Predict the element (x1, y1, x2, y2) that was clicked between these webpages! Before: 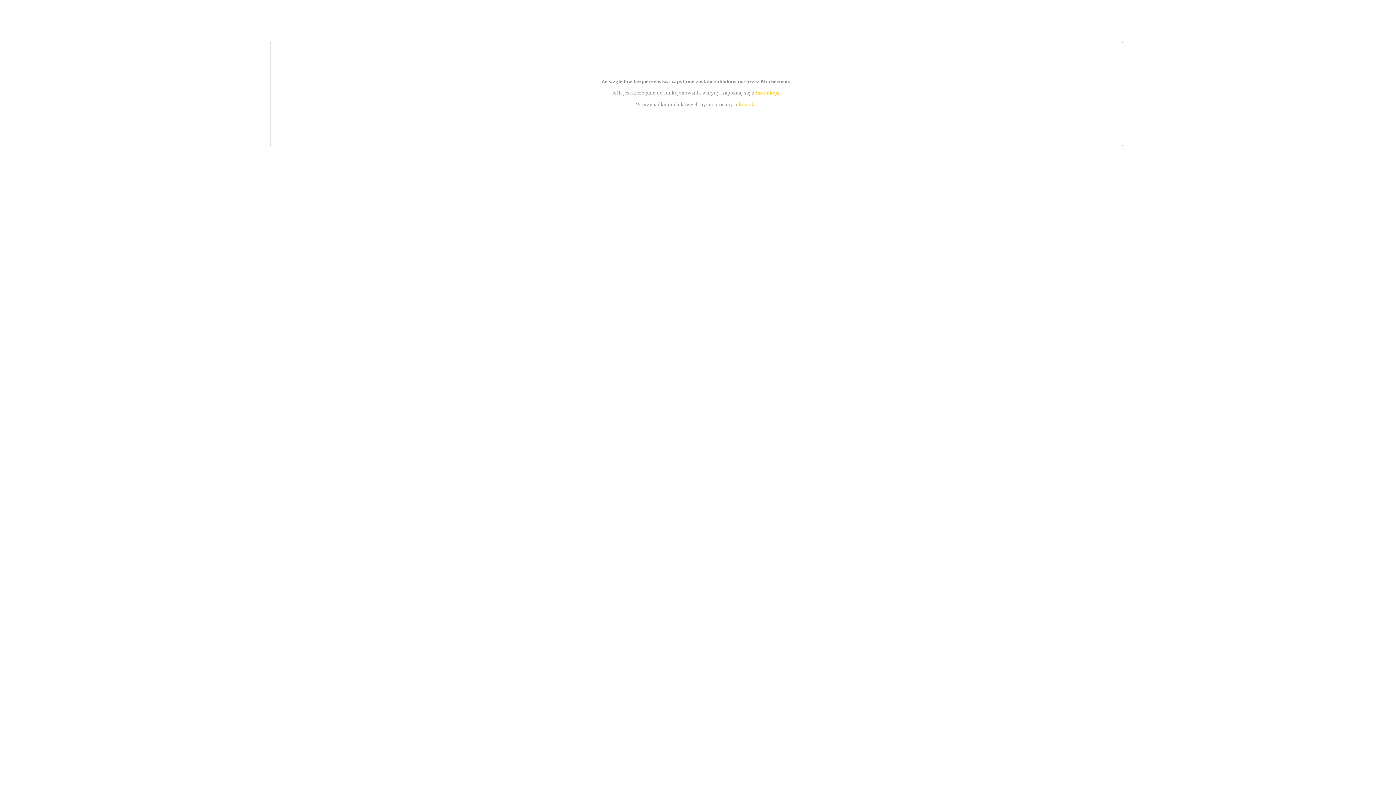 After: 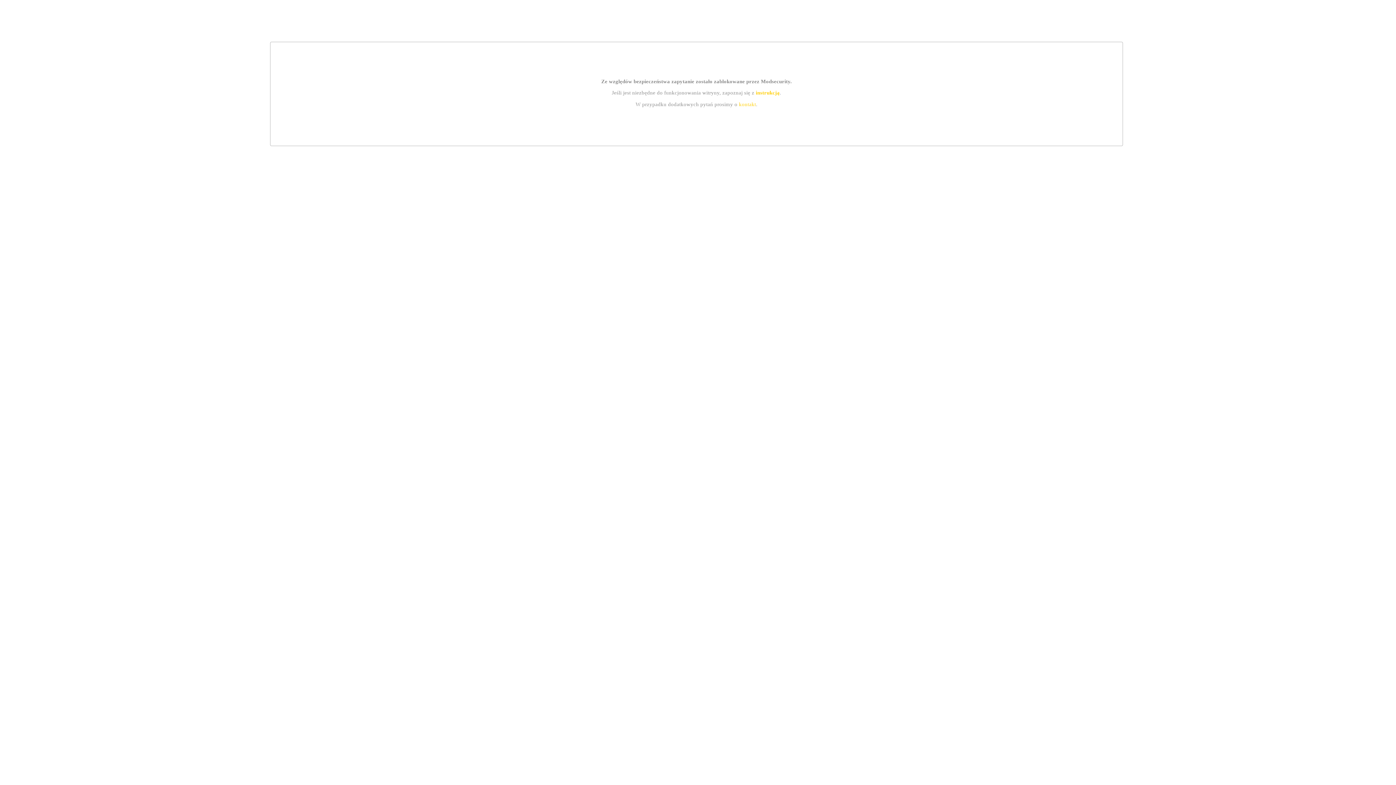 Action: bbox: (739, 101, 756, 107) label: kontakt